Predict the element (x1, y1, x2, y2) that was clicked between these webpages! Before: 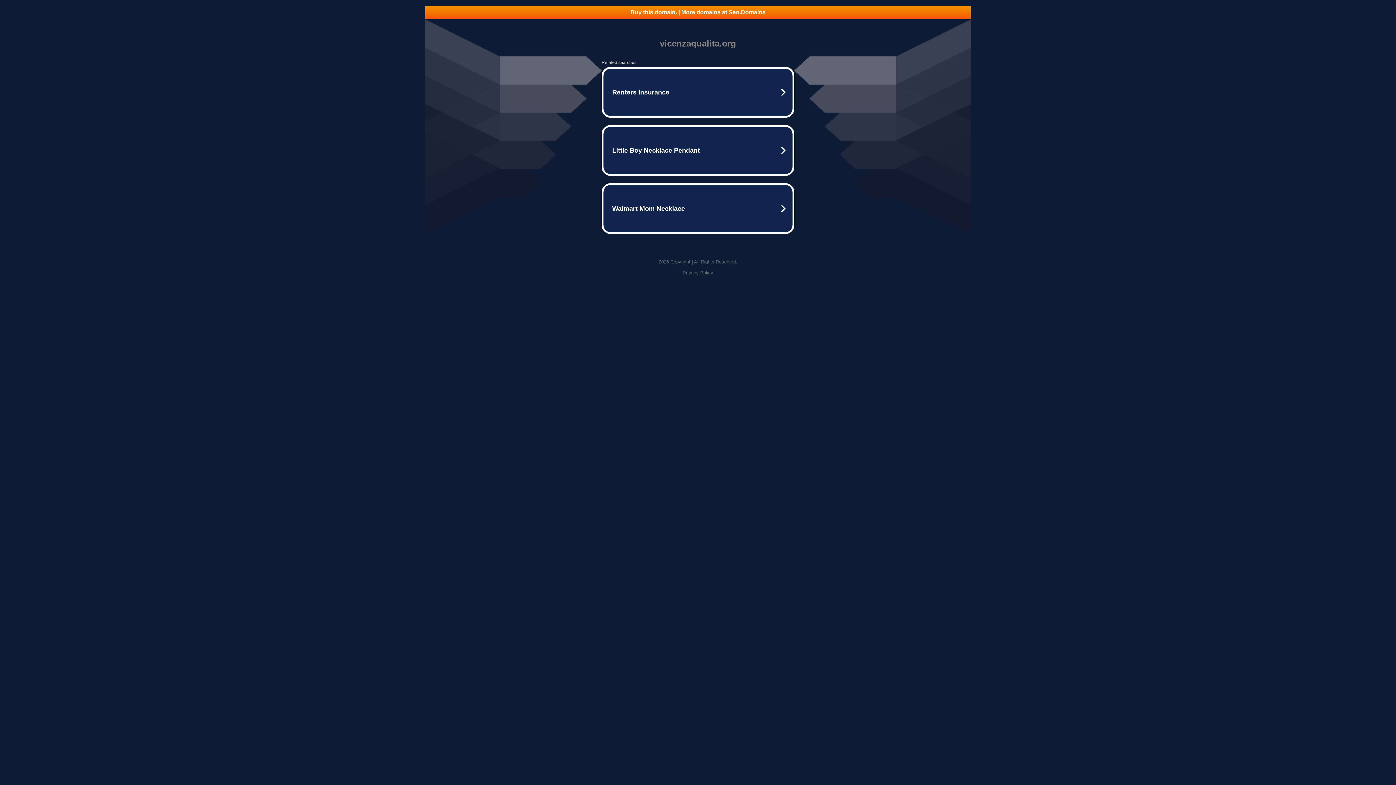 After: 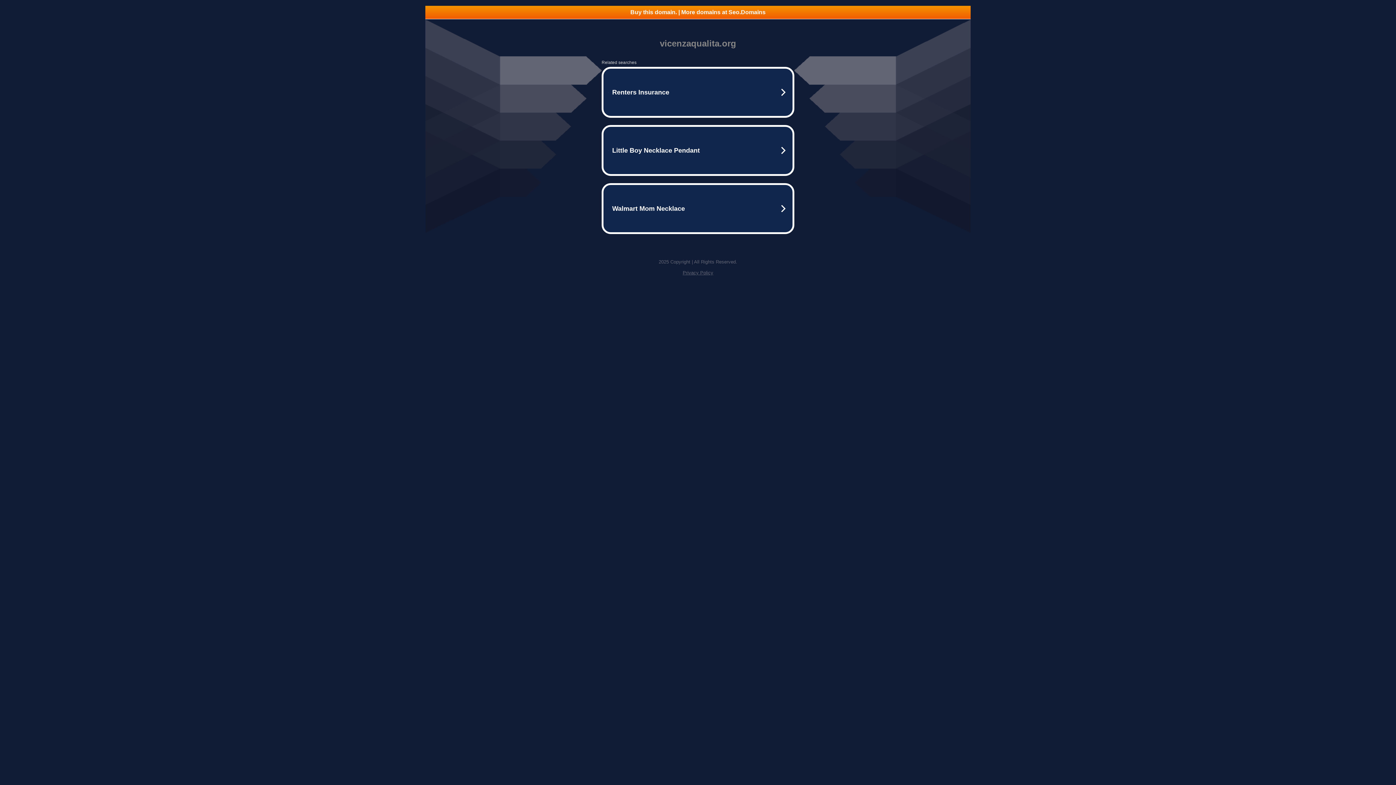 Action: label: Buy this domain. | More domains at Seo.Domains bbox: (425, 5, 970, 18)